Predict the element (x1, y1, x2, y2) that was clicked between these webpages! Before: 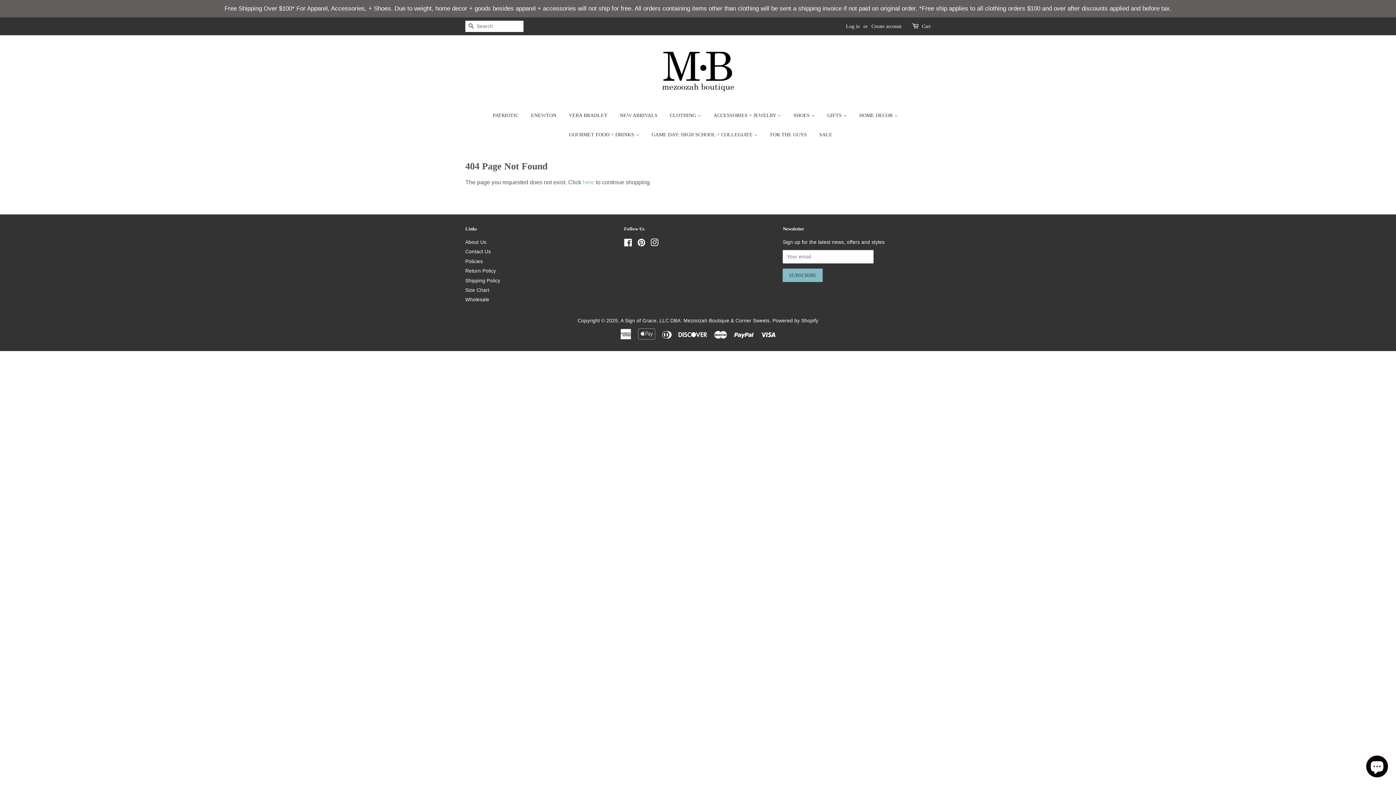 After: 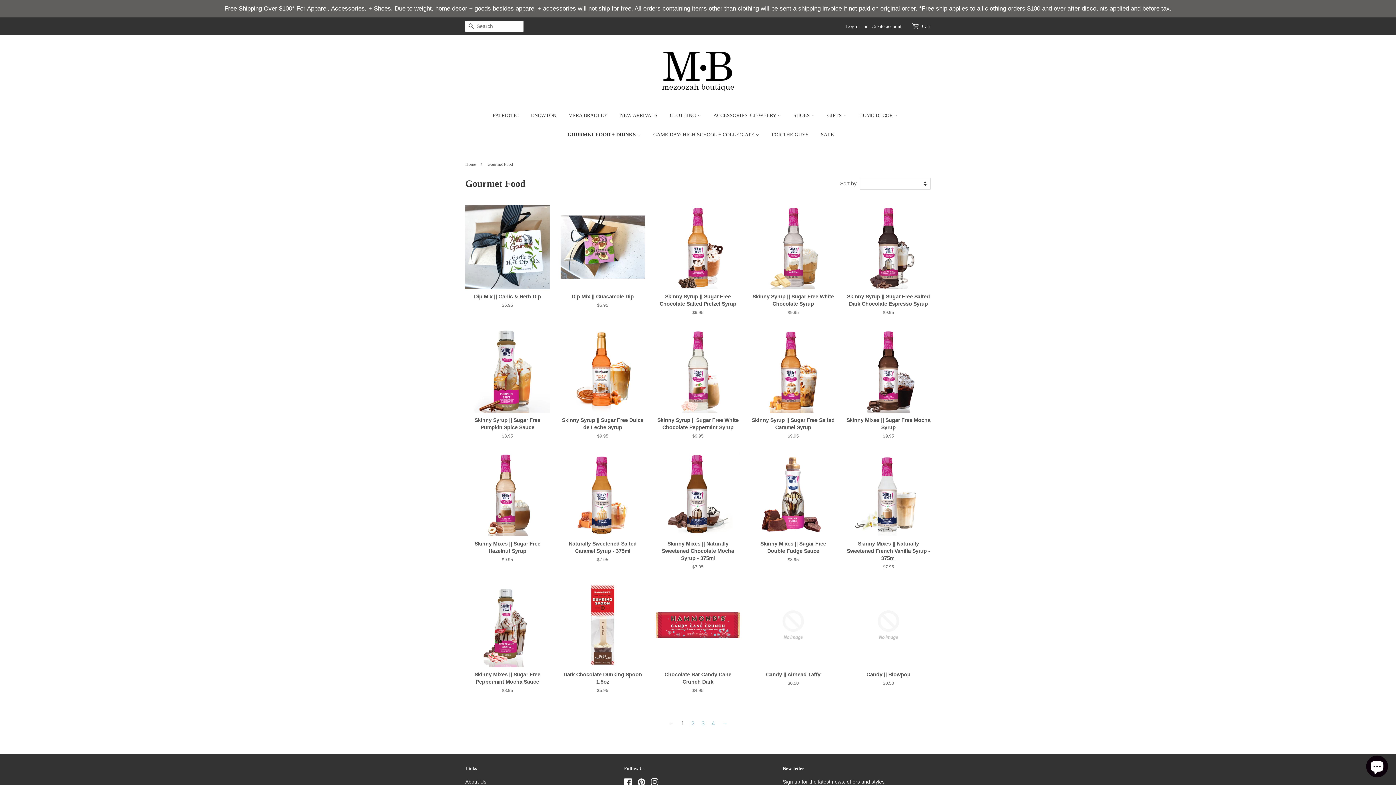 Action: label: GOURMET FOOD + DRINKS  bbox: (563, 125, 644, 144)